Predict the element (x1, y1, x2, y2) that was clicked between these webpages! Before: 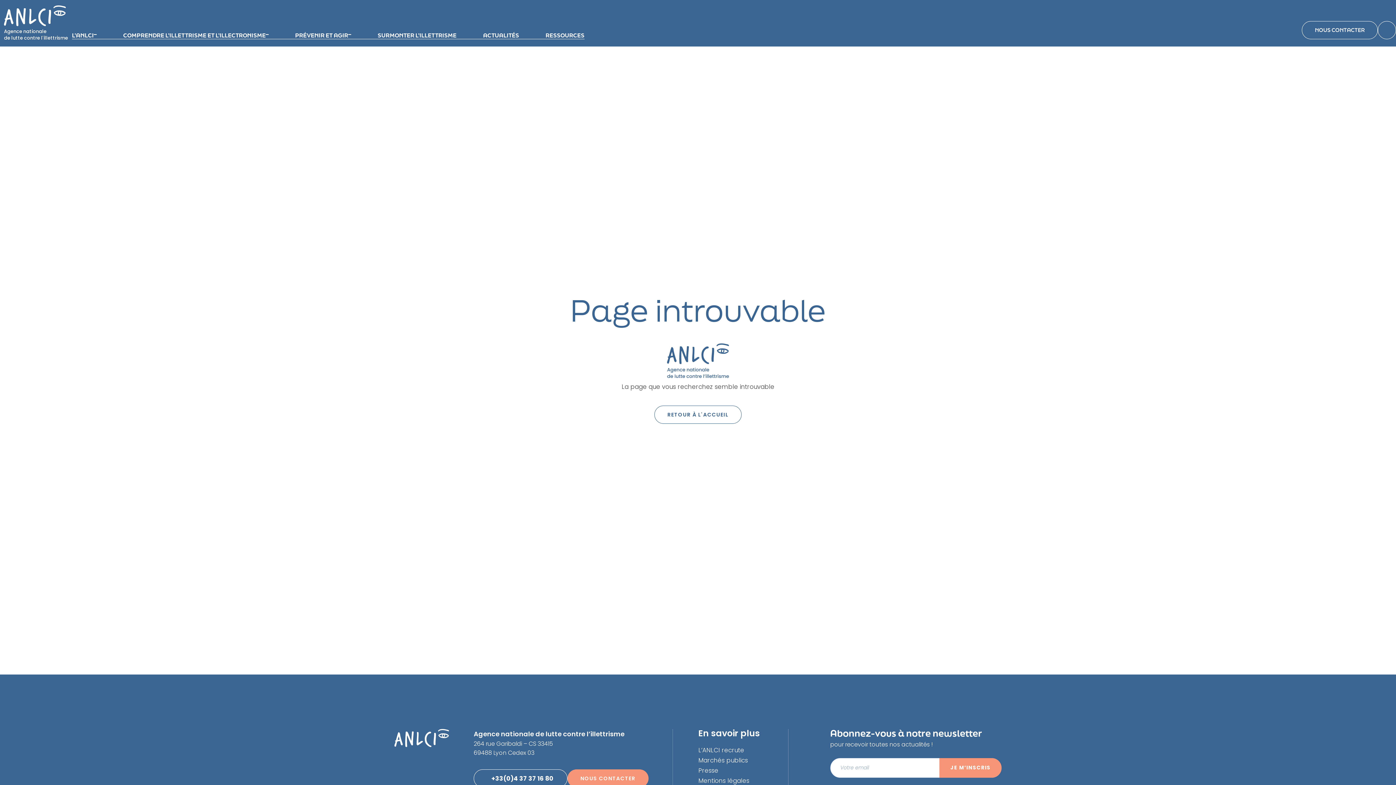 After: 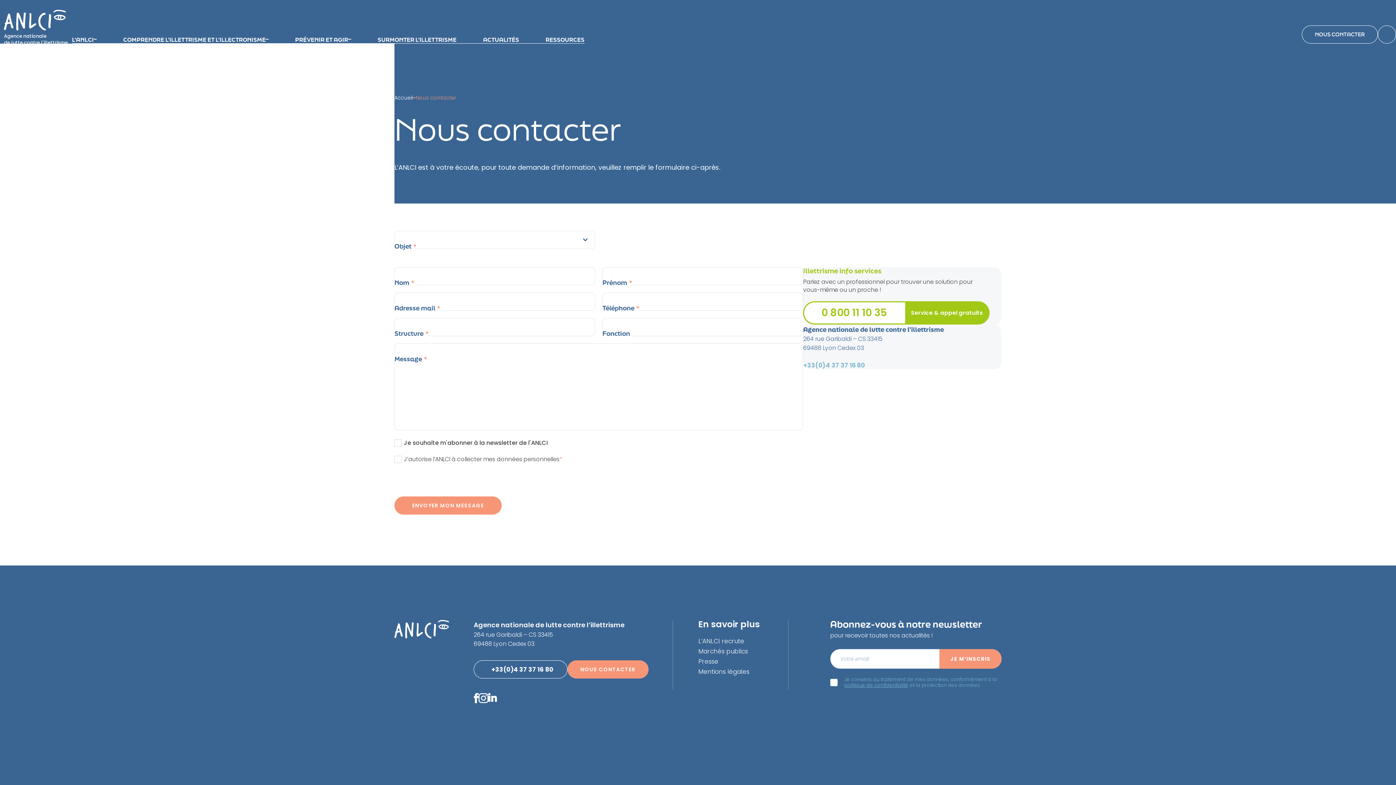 Action: bbox: (567, 769, 648, 787) label: NOUS CONTACTER